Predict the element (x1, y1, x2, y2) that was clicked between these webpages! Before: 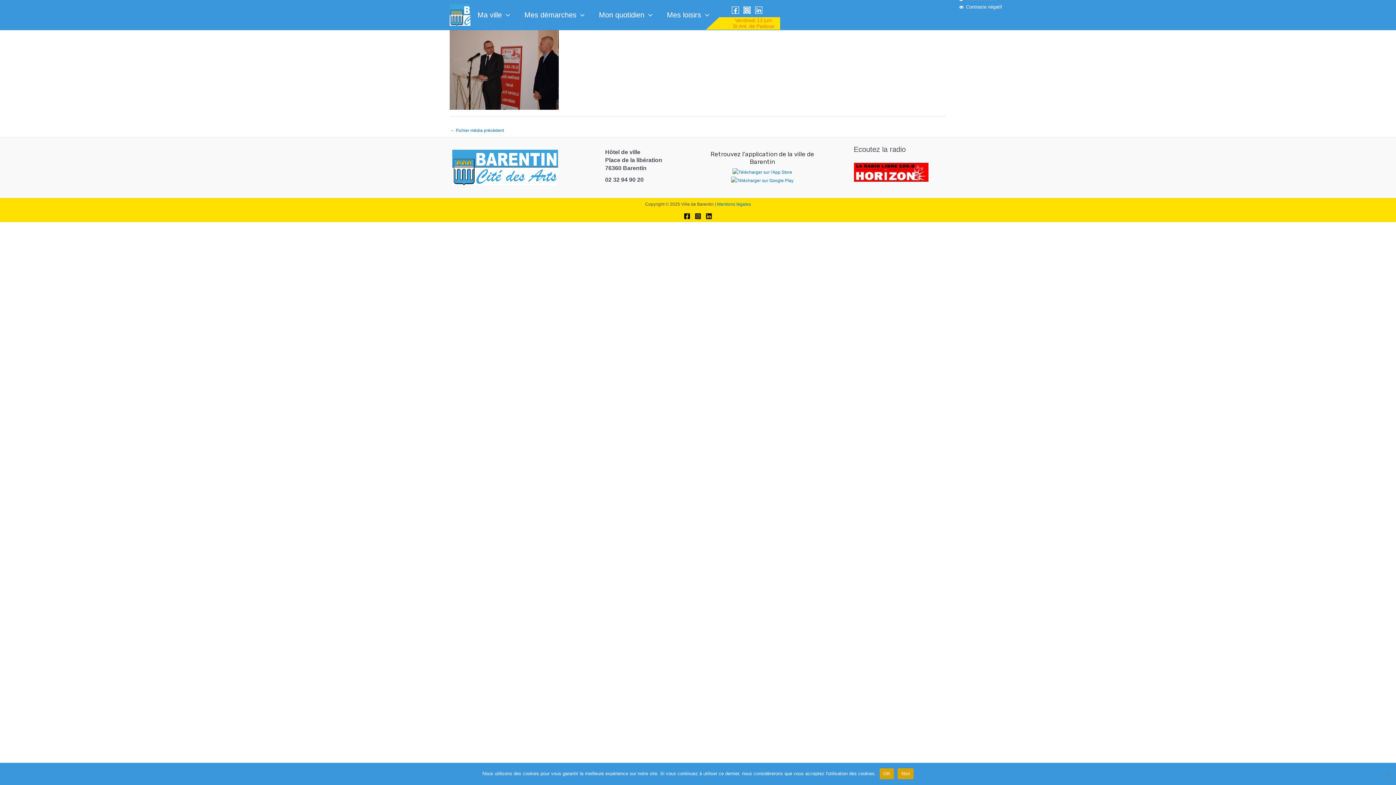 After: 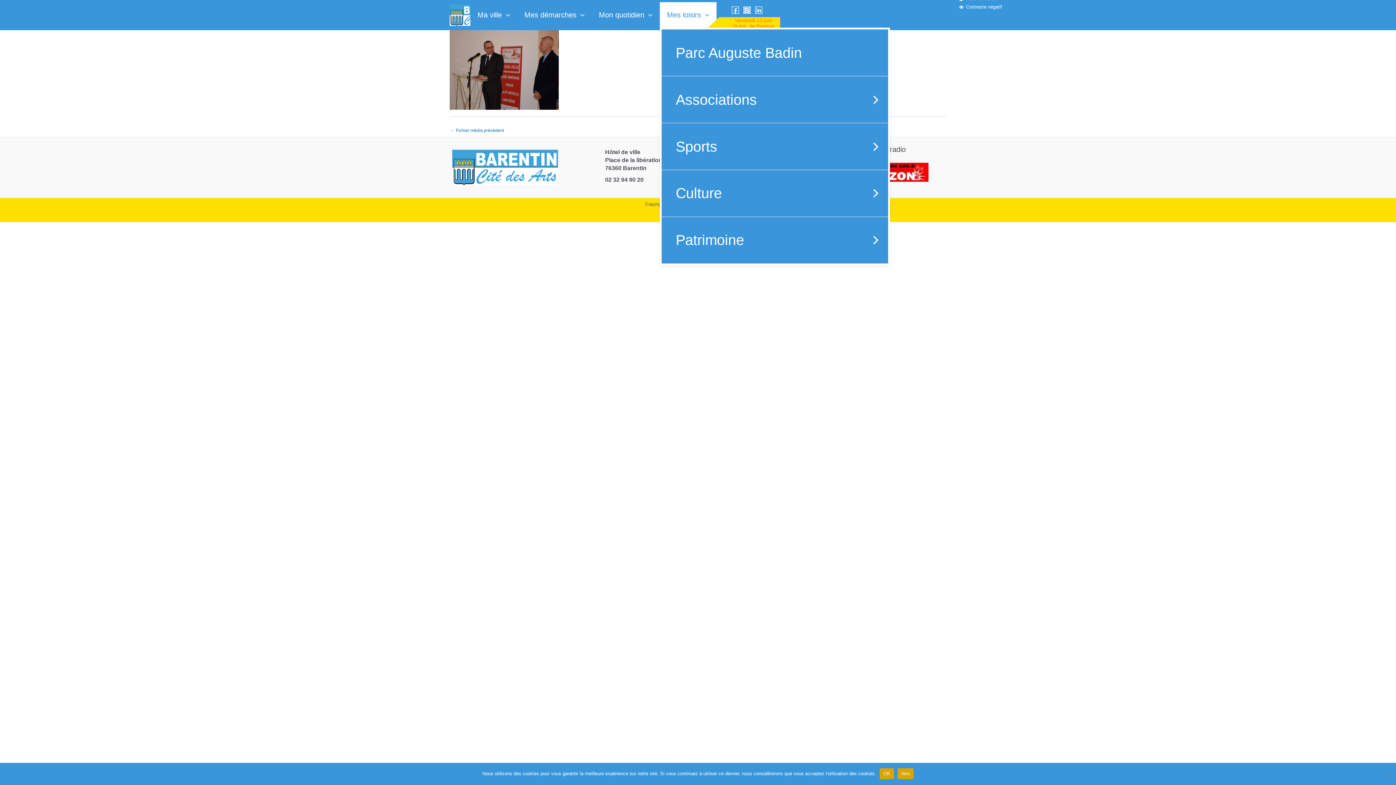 Action: label: Mes loisirs bbox: (659, 2, 716, 27)